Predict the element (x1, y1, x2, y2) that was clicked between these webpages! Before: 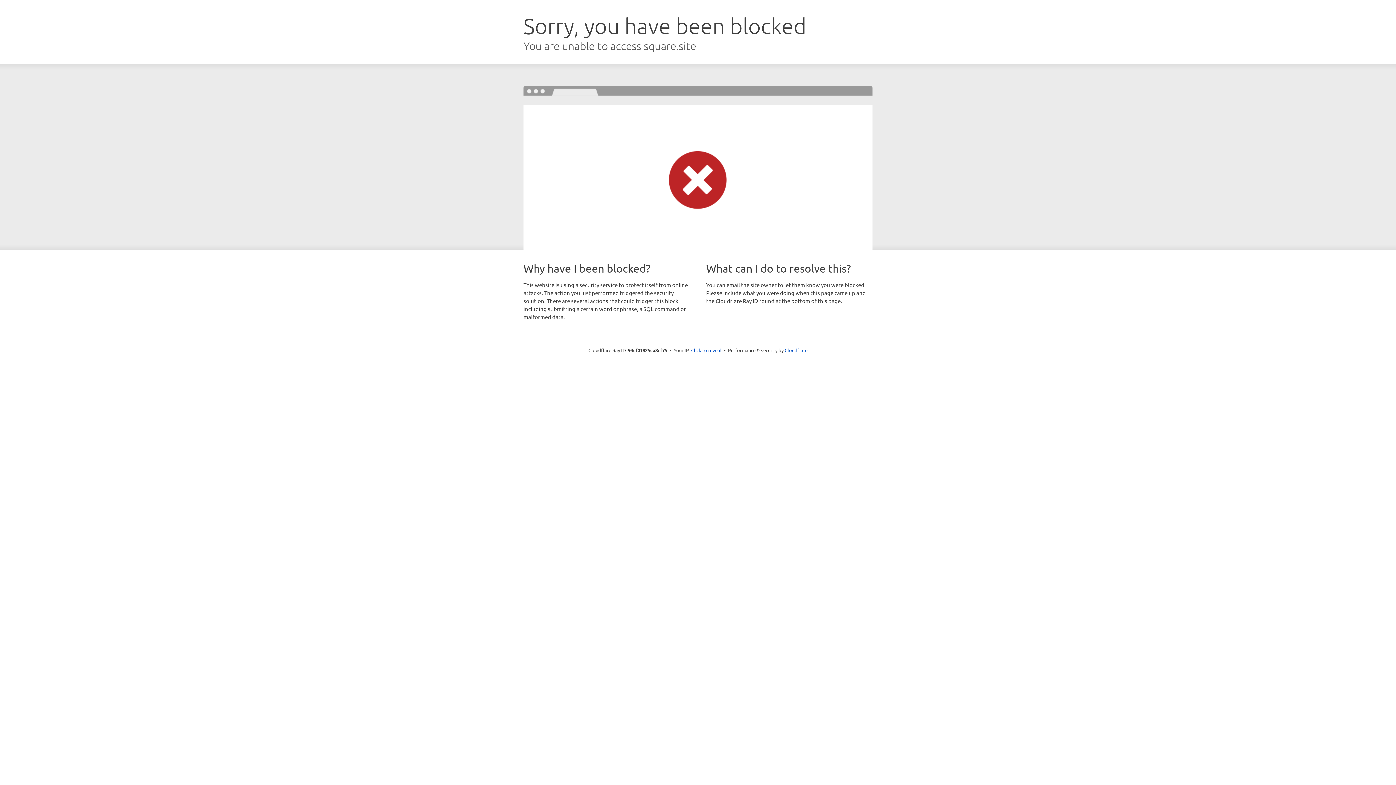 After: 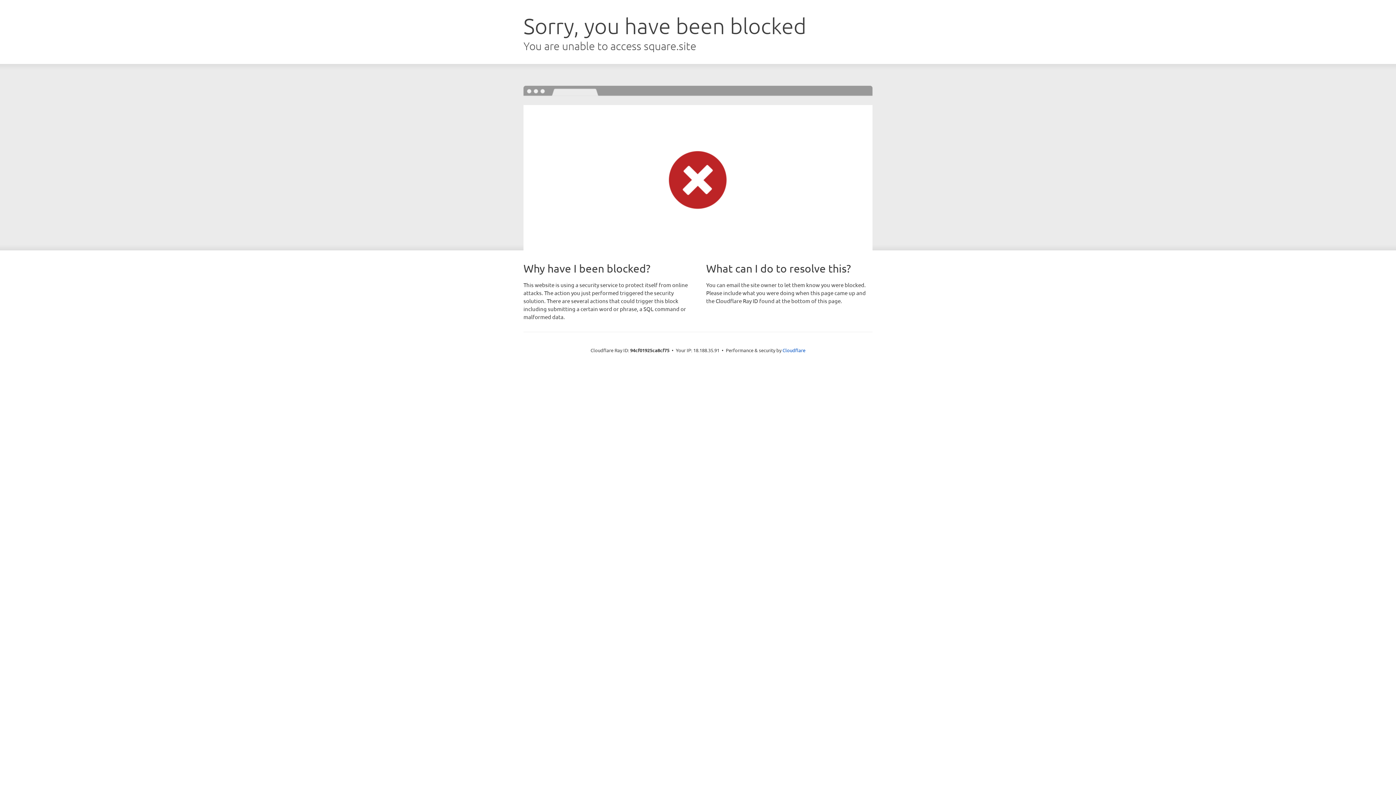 Action: label: Click to reveal bbox: (691, 346, 721, 353)